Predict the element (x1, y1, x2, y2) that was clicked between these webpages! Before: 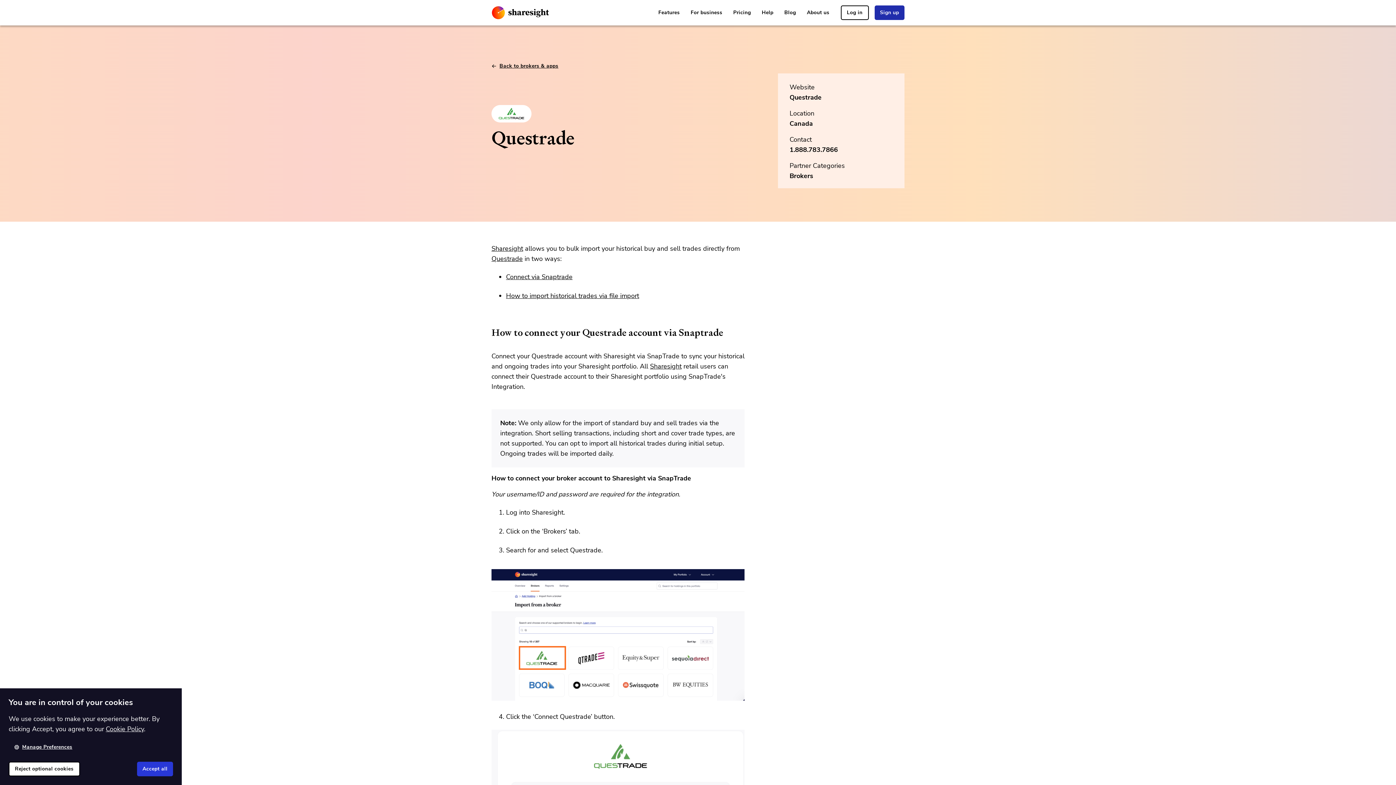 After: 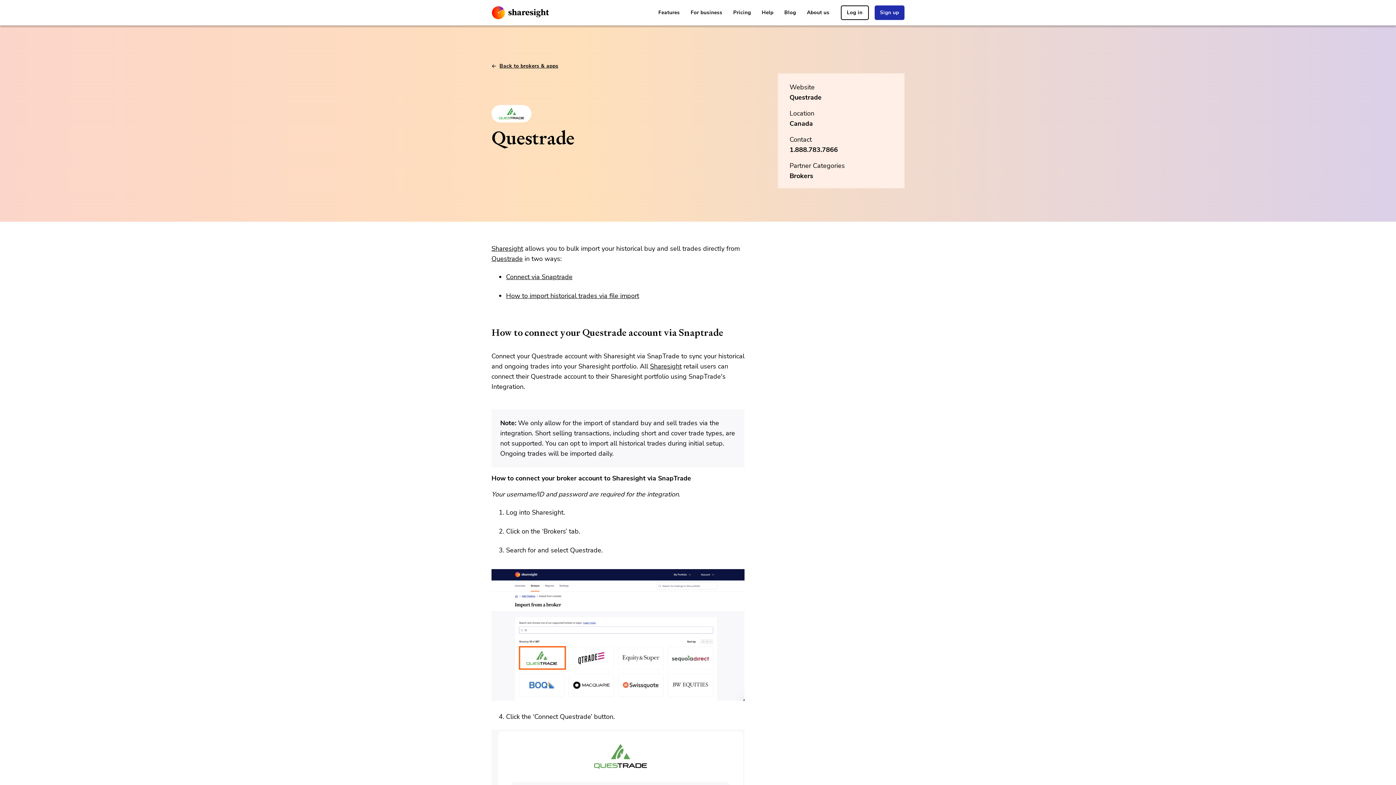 Action: bbox: (137, 762, 173, 776) label: Accept all